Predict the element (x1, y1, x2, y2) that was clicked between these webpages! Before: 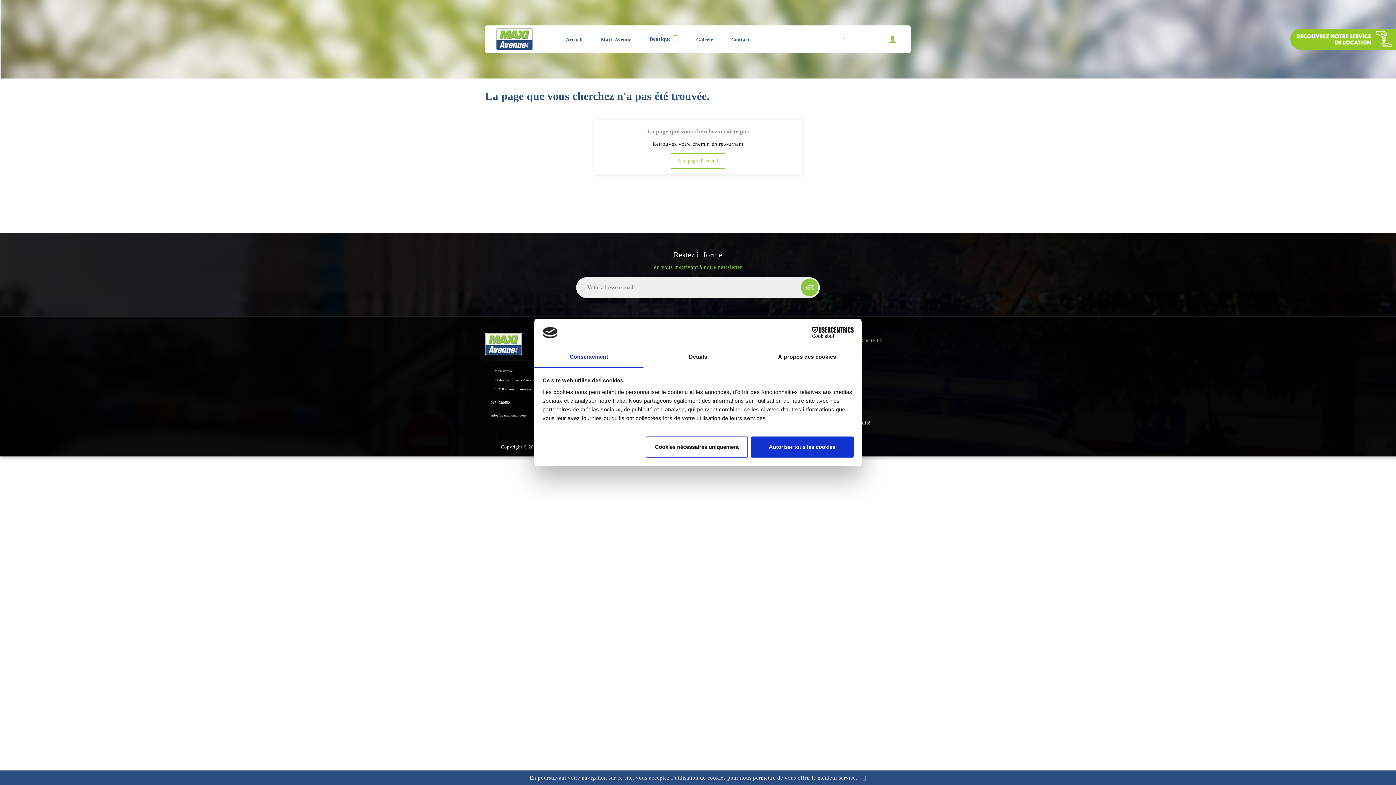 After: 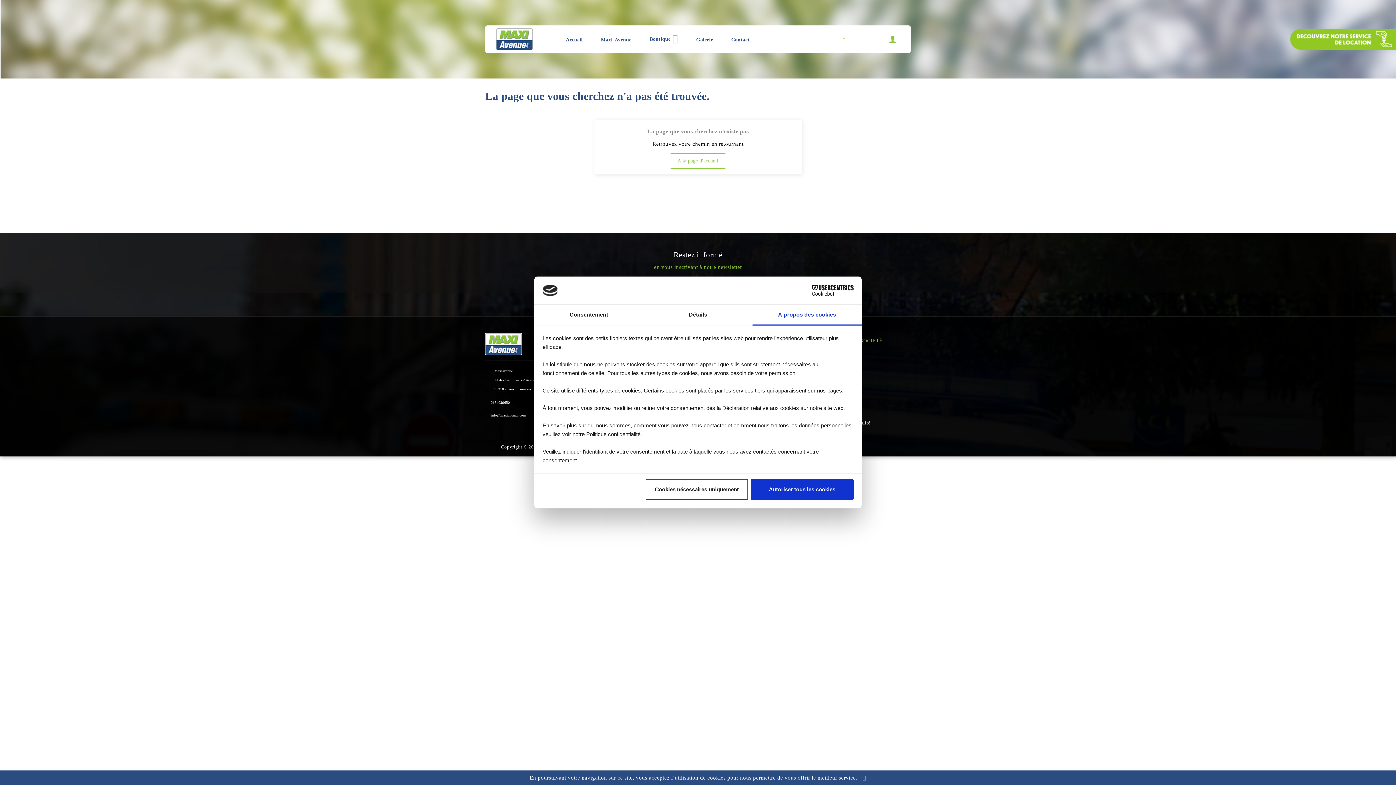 Action: label: À propos des cookies bbox: (752, 347, 861, 367)